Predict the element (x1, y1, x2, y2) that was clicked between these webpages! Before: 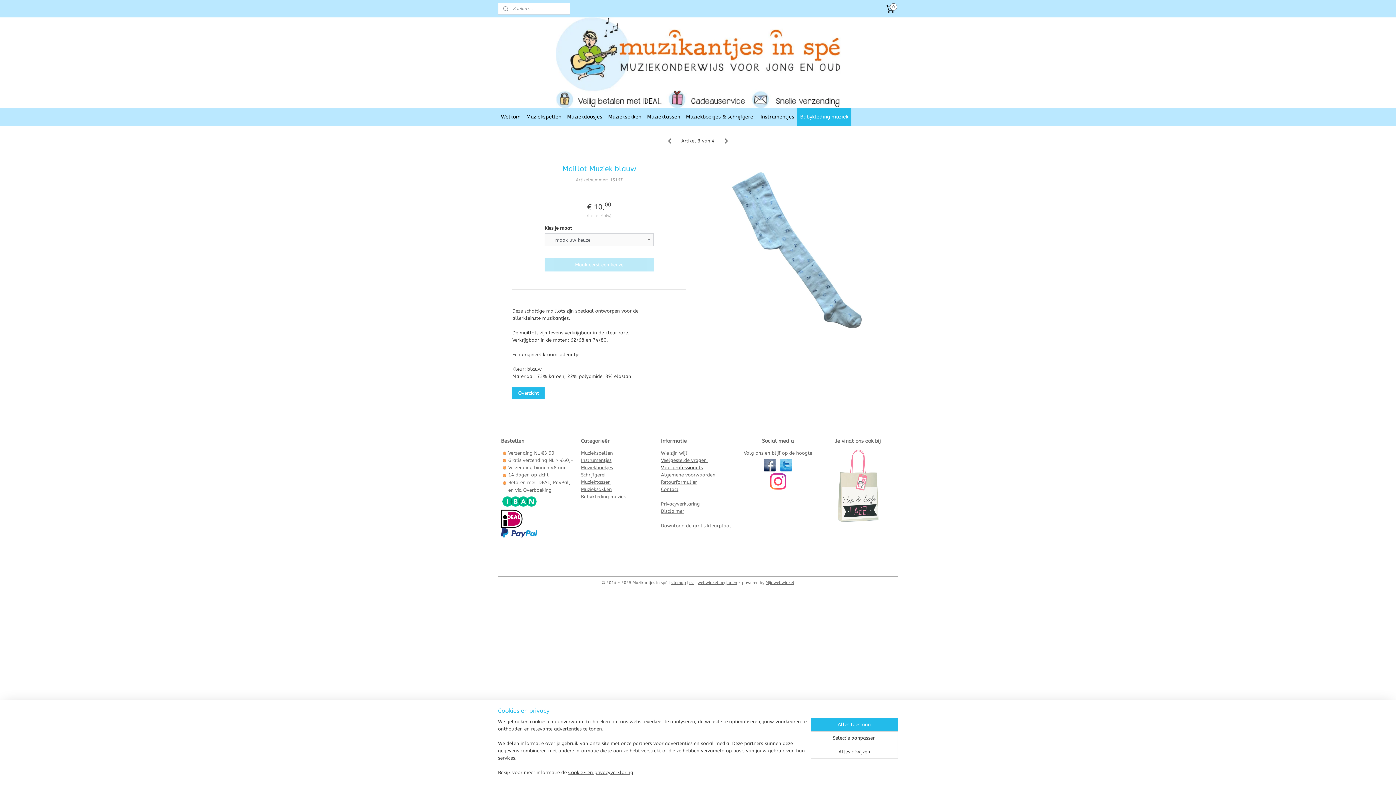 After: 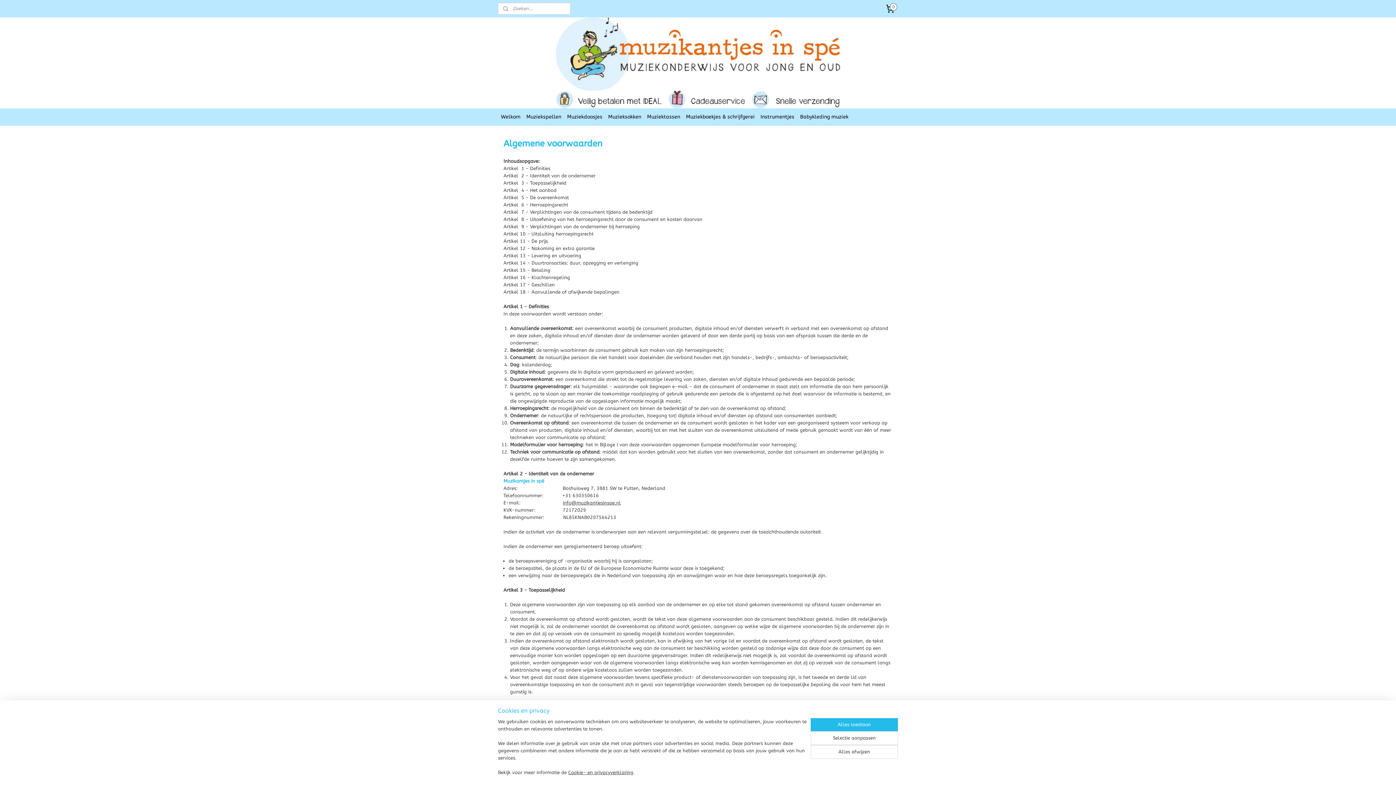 Action: bbox: (661, 472, 717, 477) label: Algemene voorwaarden 